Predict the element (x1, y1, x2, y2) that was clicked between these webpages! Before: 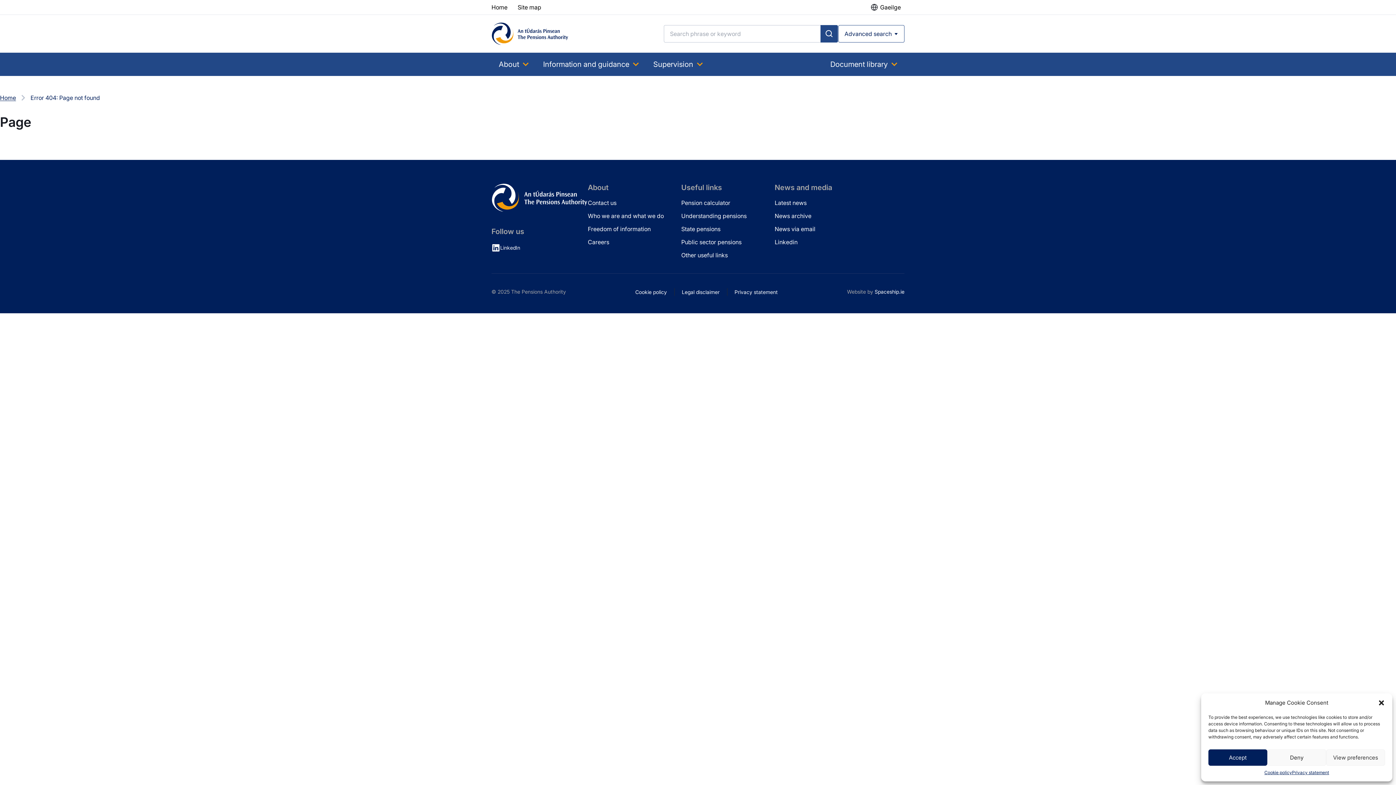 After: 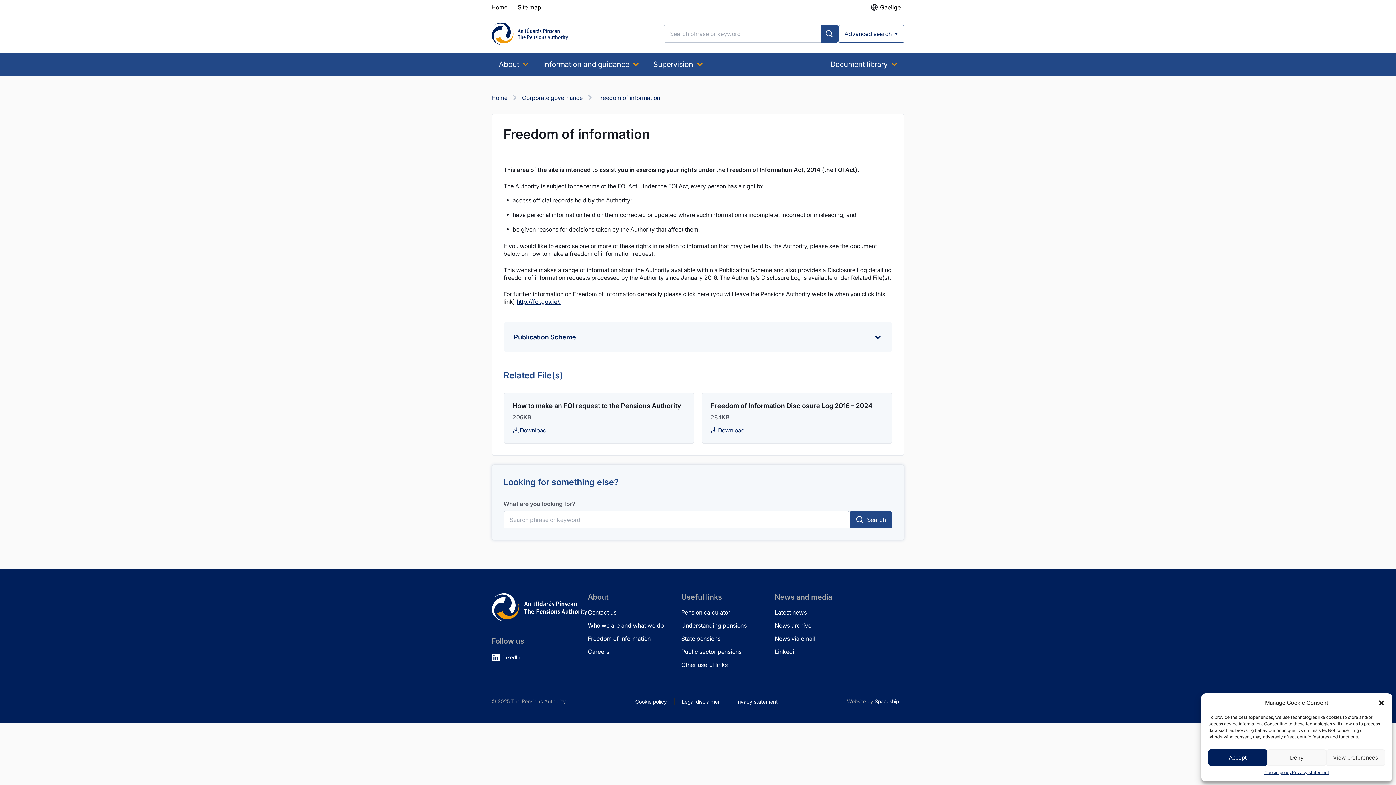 Action: label: Freedom of information bbox: (588, 225, 664, 232)